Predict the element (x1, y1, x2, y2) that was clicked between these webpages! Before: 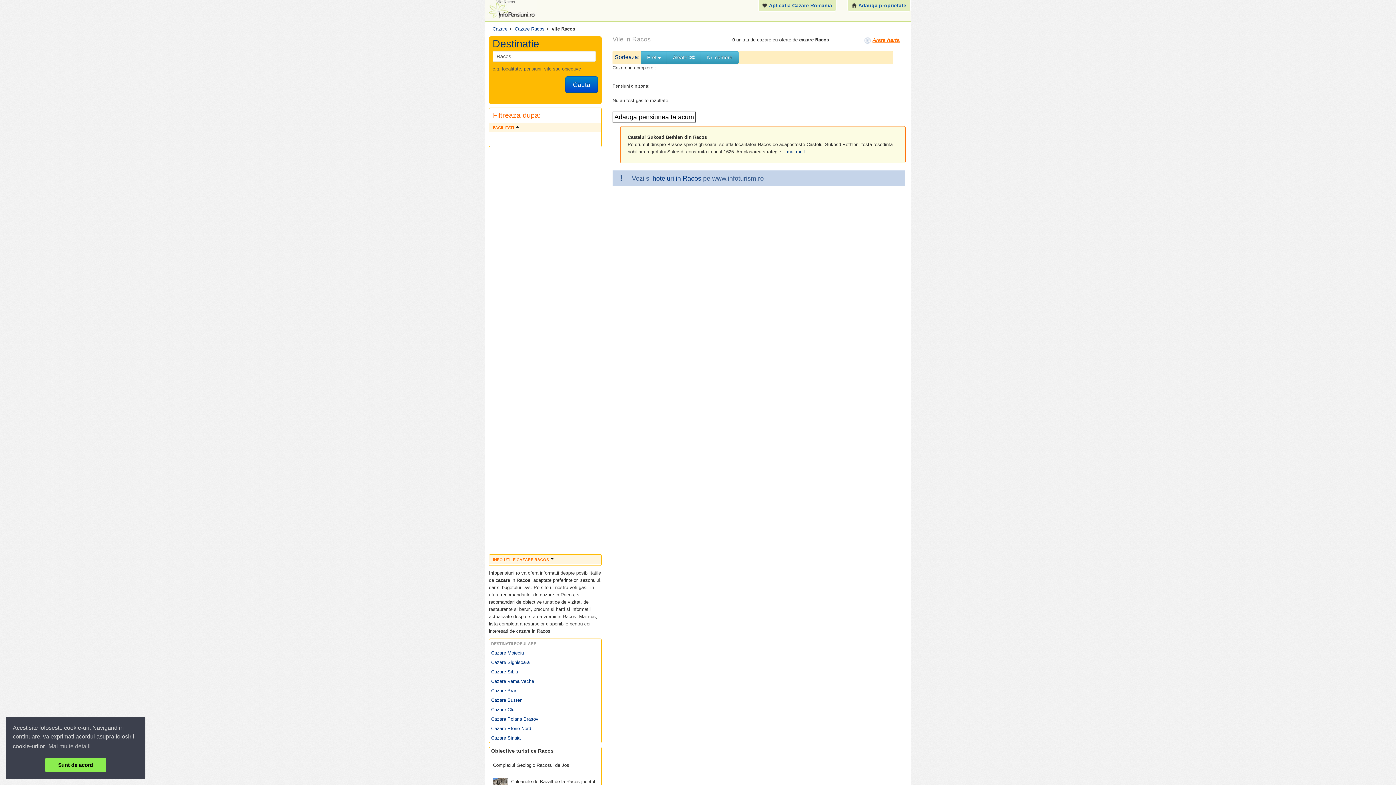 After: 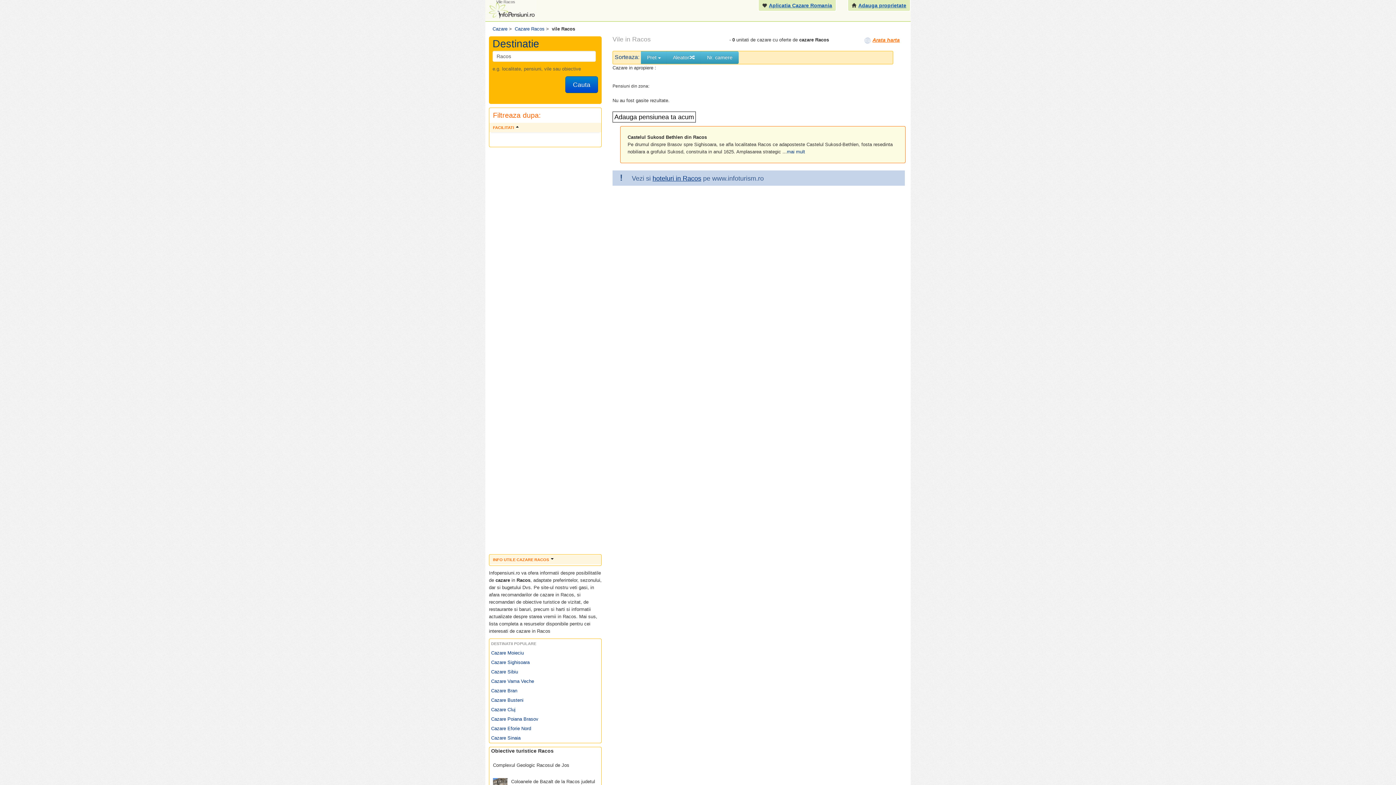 Action: bbox: (45, 758, 106, 772) label: dismiss cookie message